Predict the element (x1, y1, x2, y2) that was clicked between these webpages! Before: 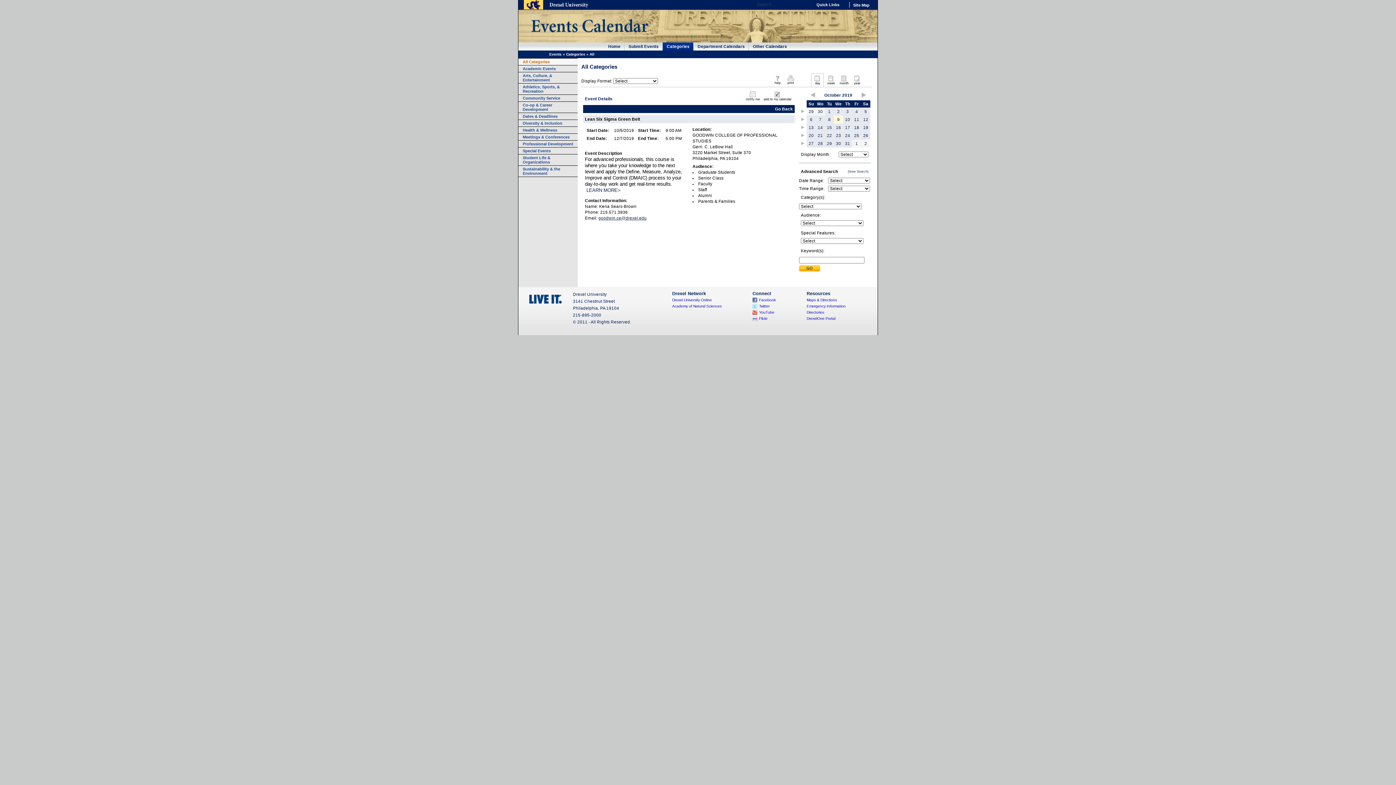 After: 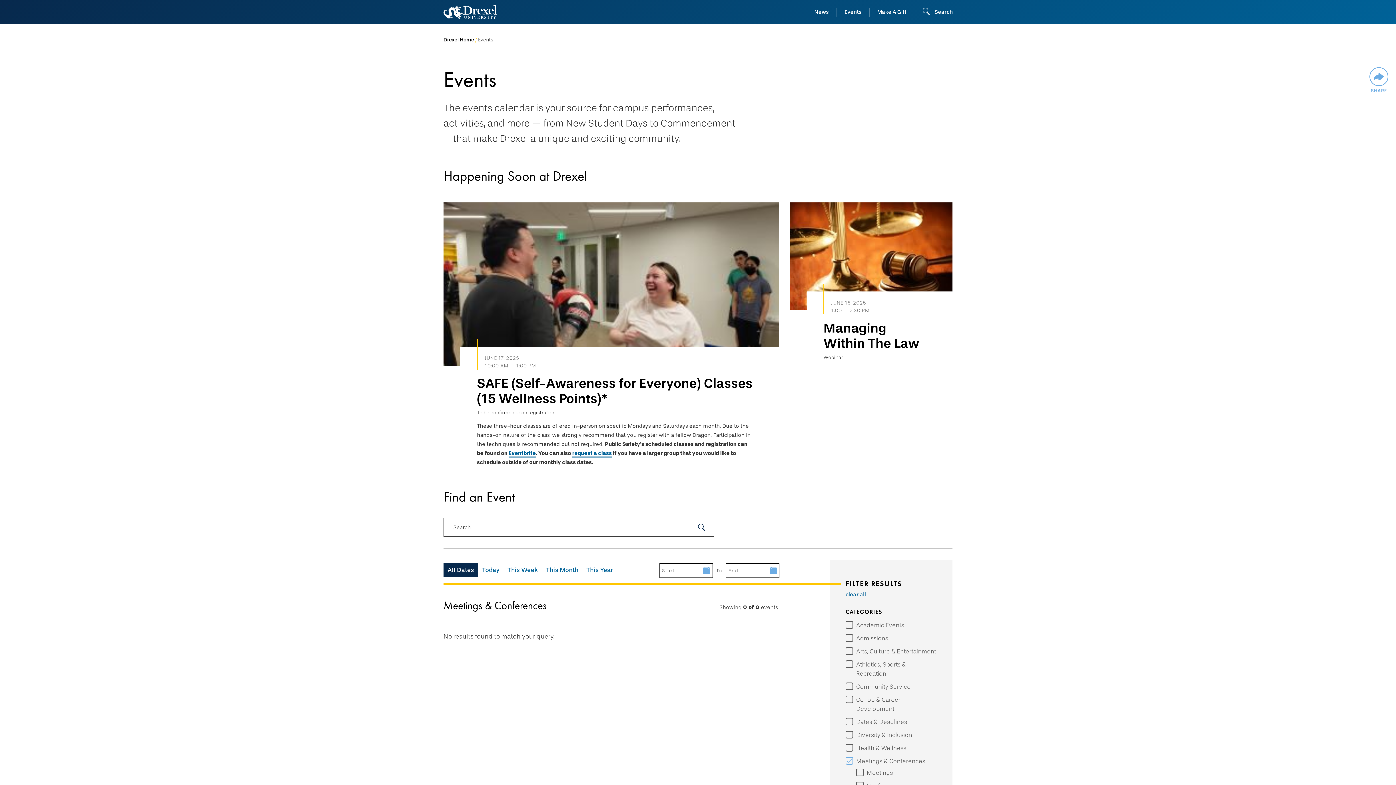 Action: bbox: (518, 133, 577, 140) label: Meetings & Conferences